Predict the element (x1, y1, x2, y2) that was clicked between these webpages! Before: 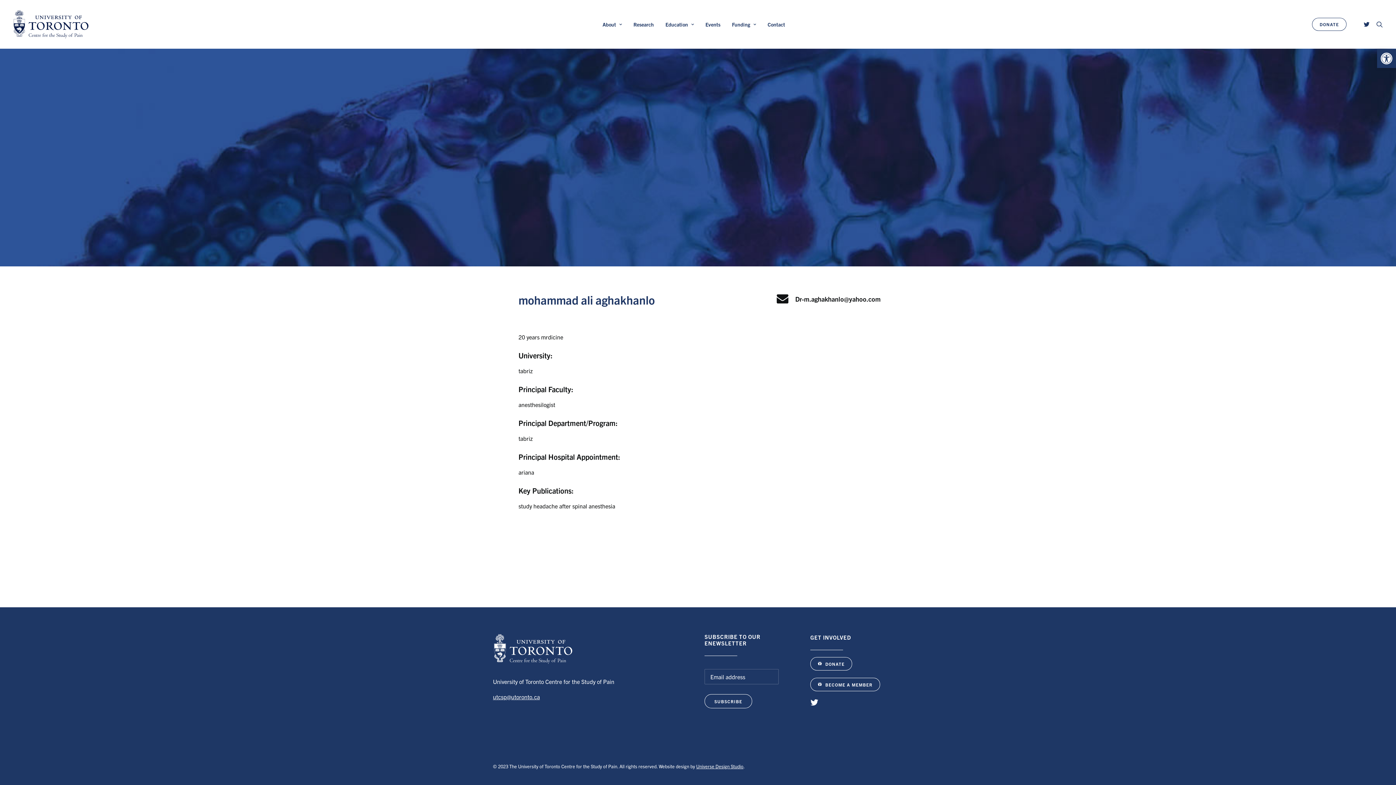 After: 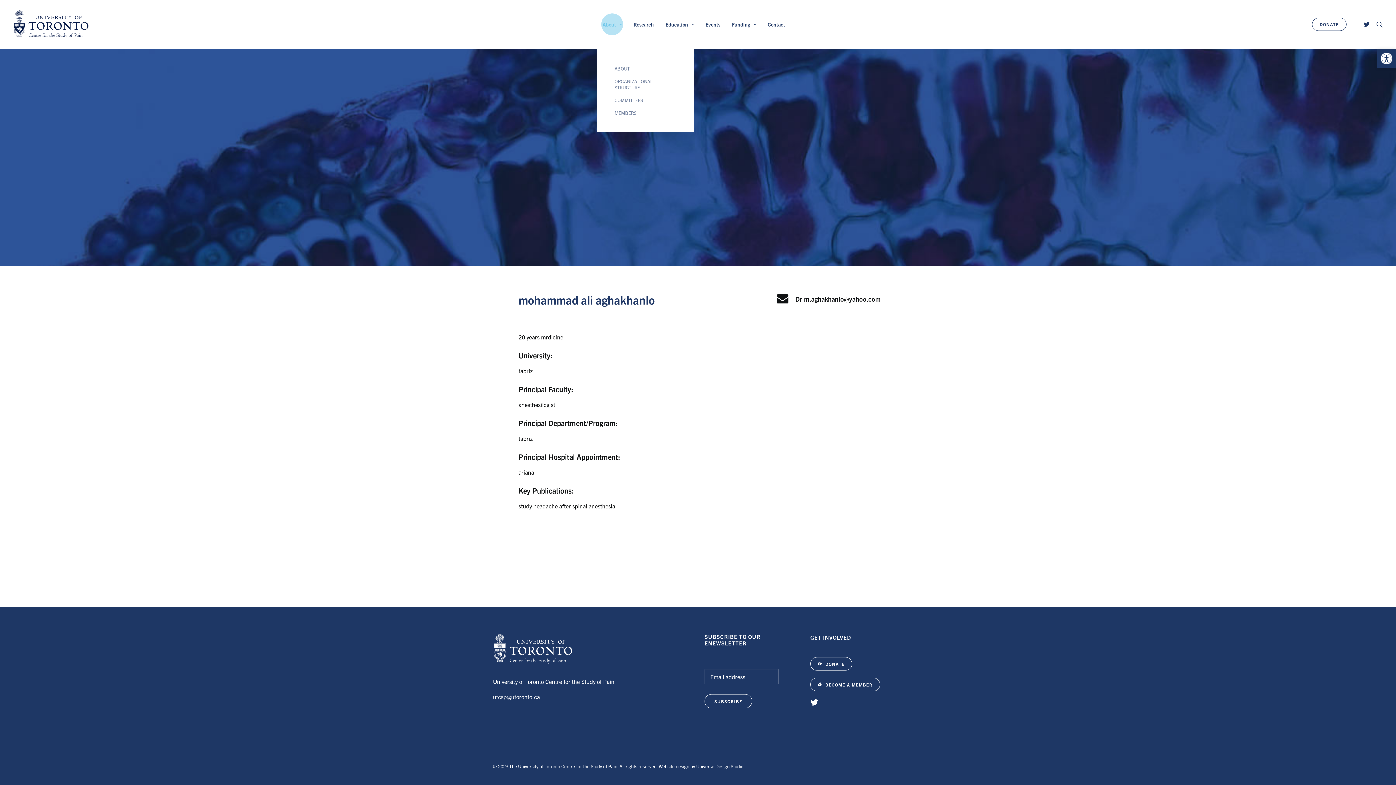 Action: bbox: (597, 0, 627, 48) label: About